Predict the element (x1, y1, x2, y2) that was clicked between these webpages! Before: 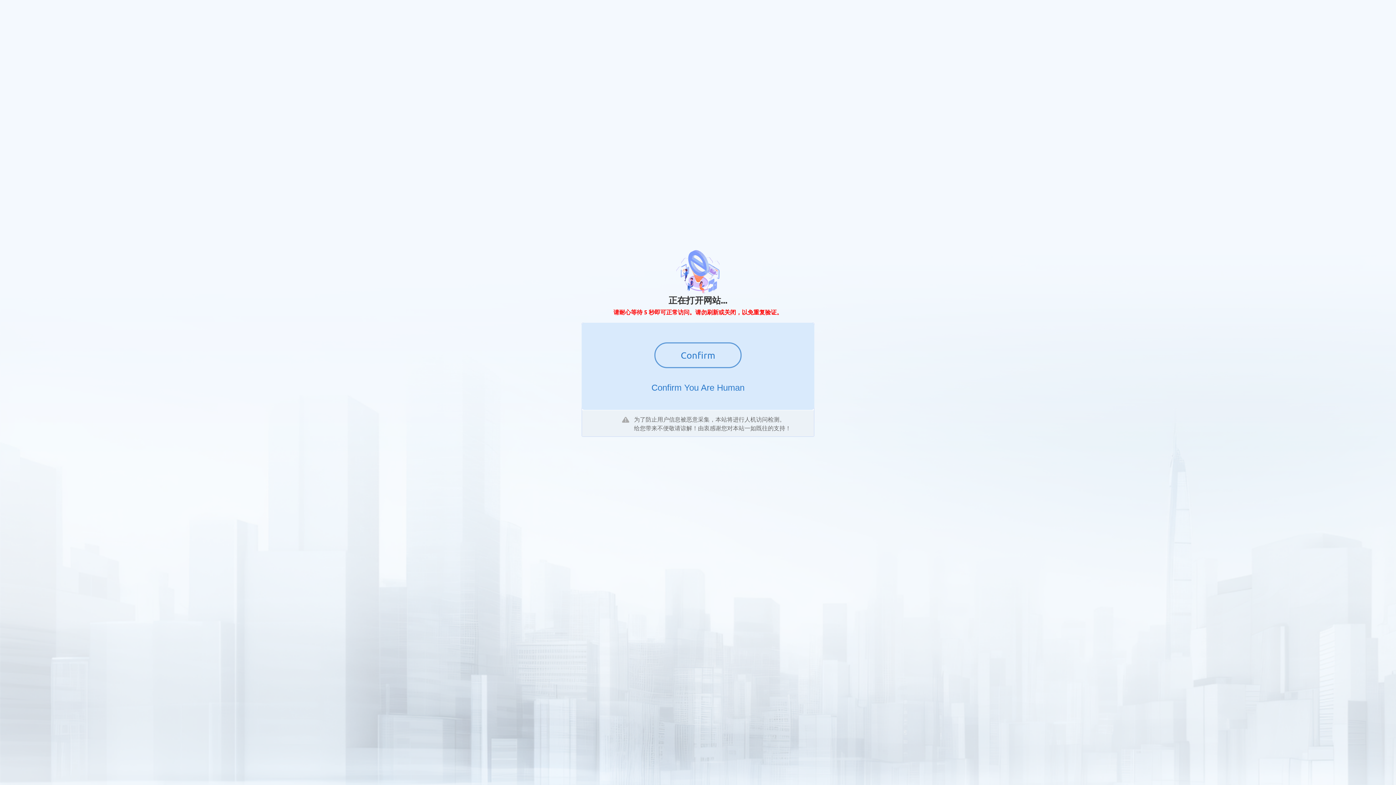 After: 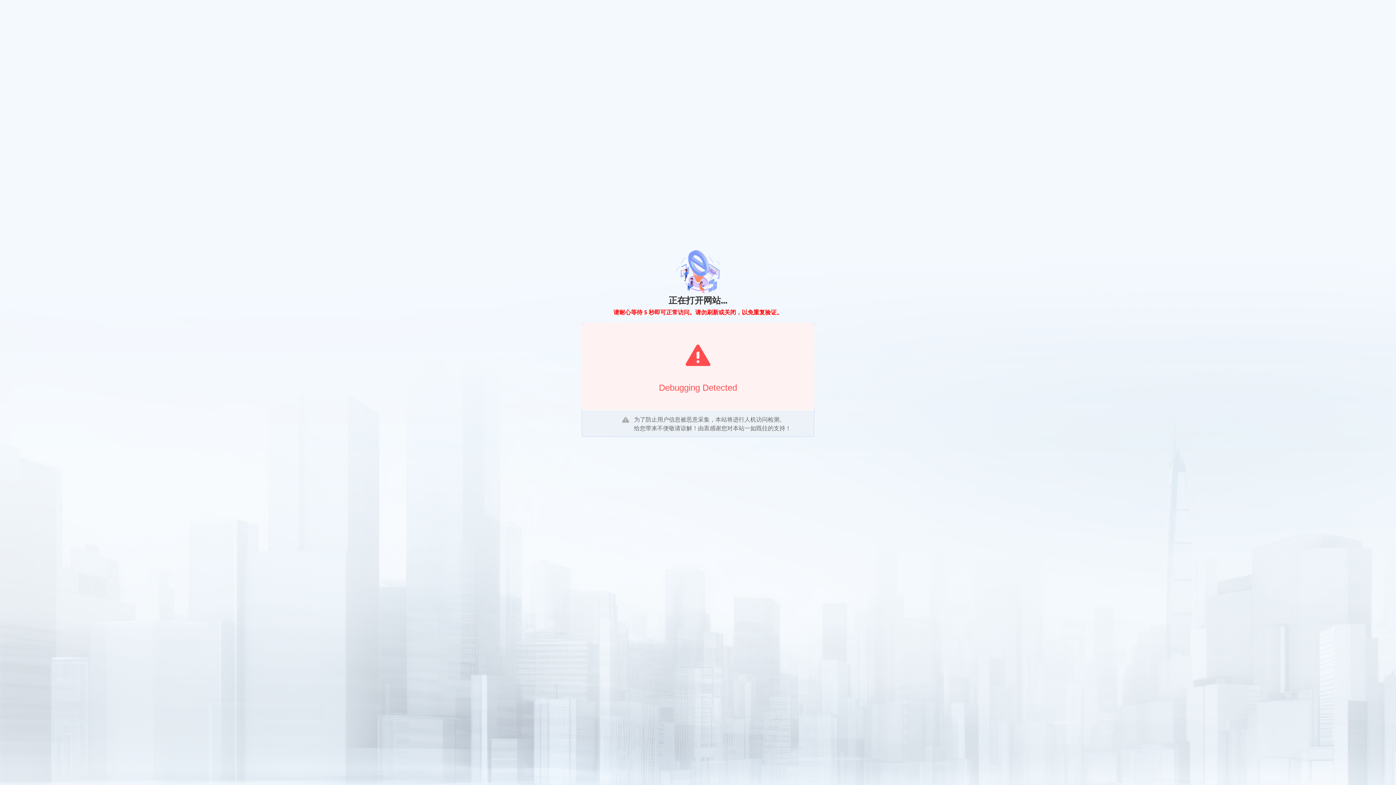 Action: bbox: (654, 342, 741, 368) label: Confirm